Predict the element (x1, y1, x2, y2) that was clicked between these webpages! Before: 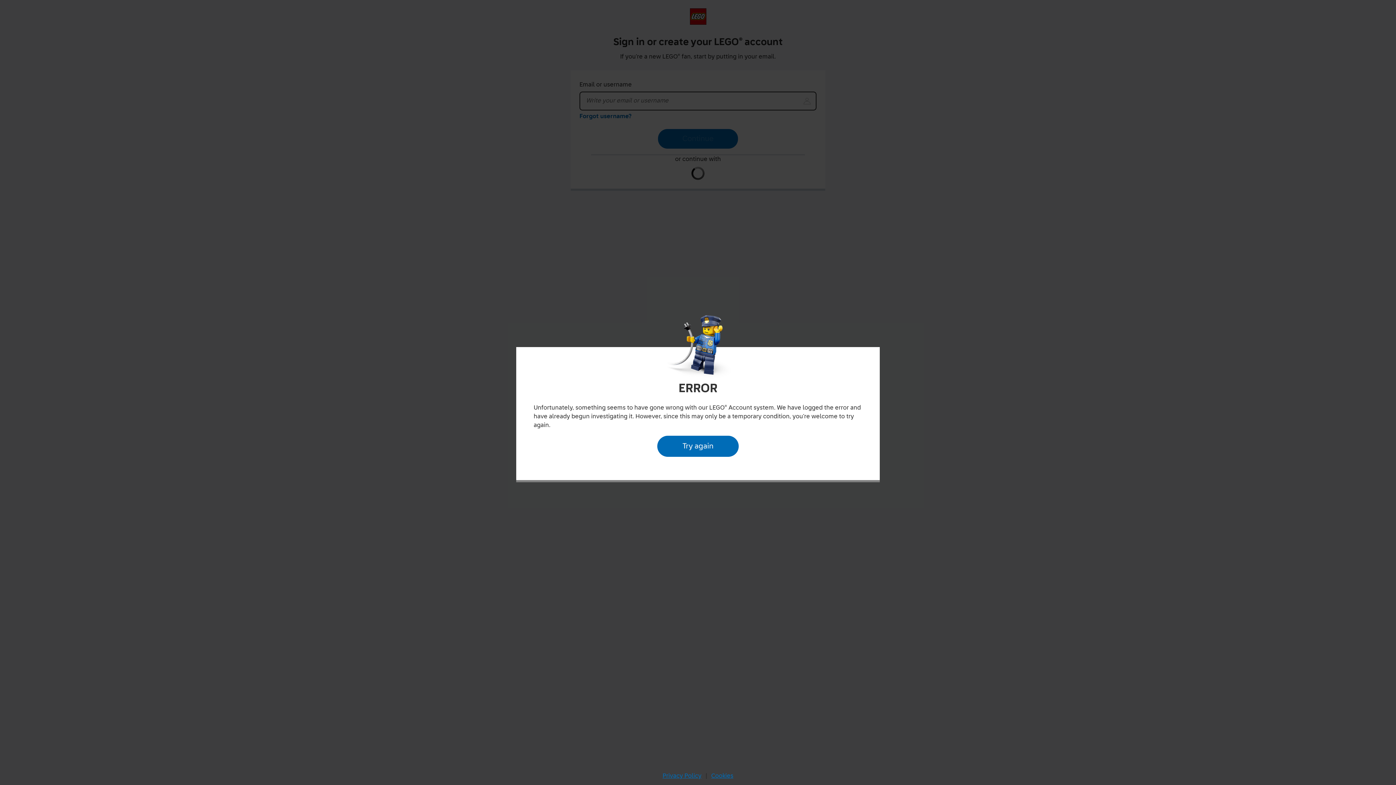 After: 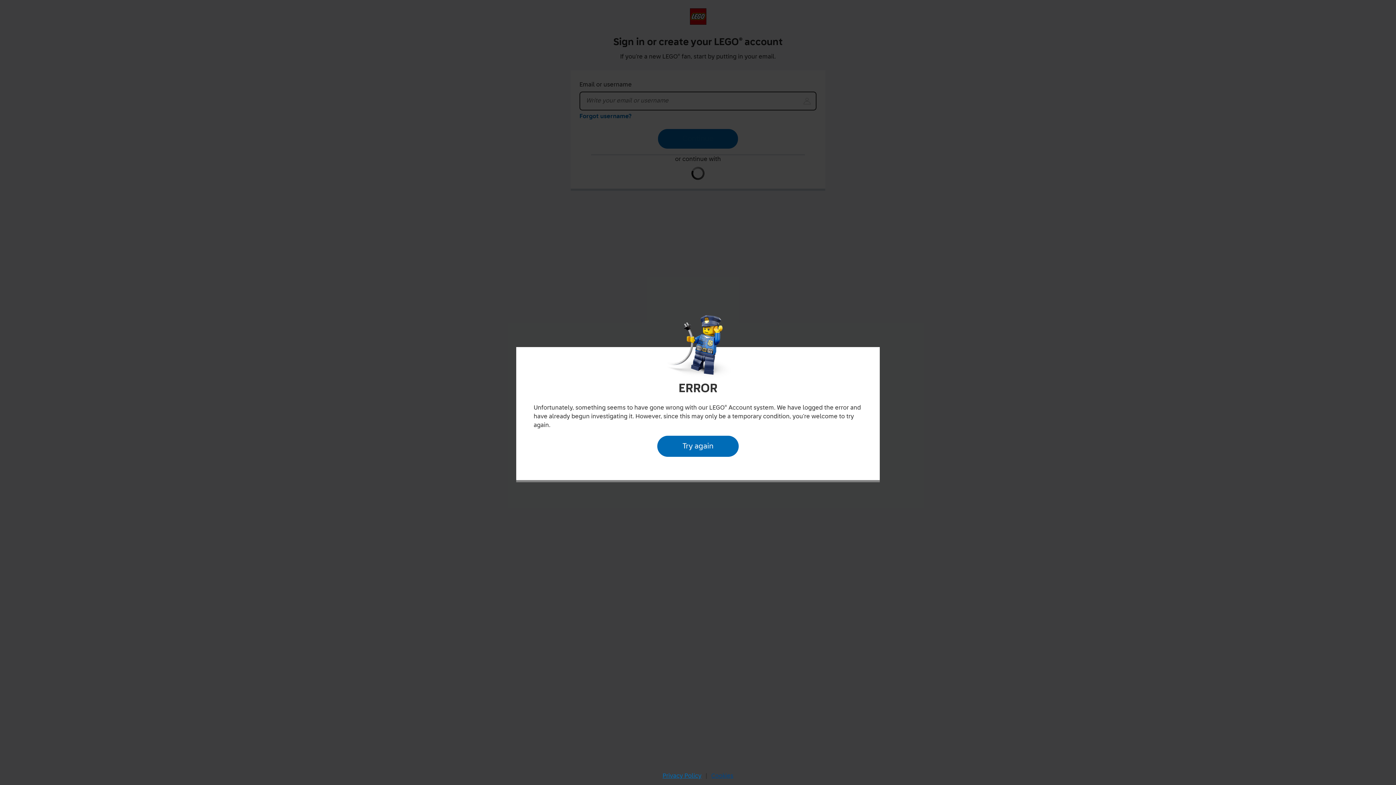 Action: bbox: (709, 770, 735, 782) label: Cookies